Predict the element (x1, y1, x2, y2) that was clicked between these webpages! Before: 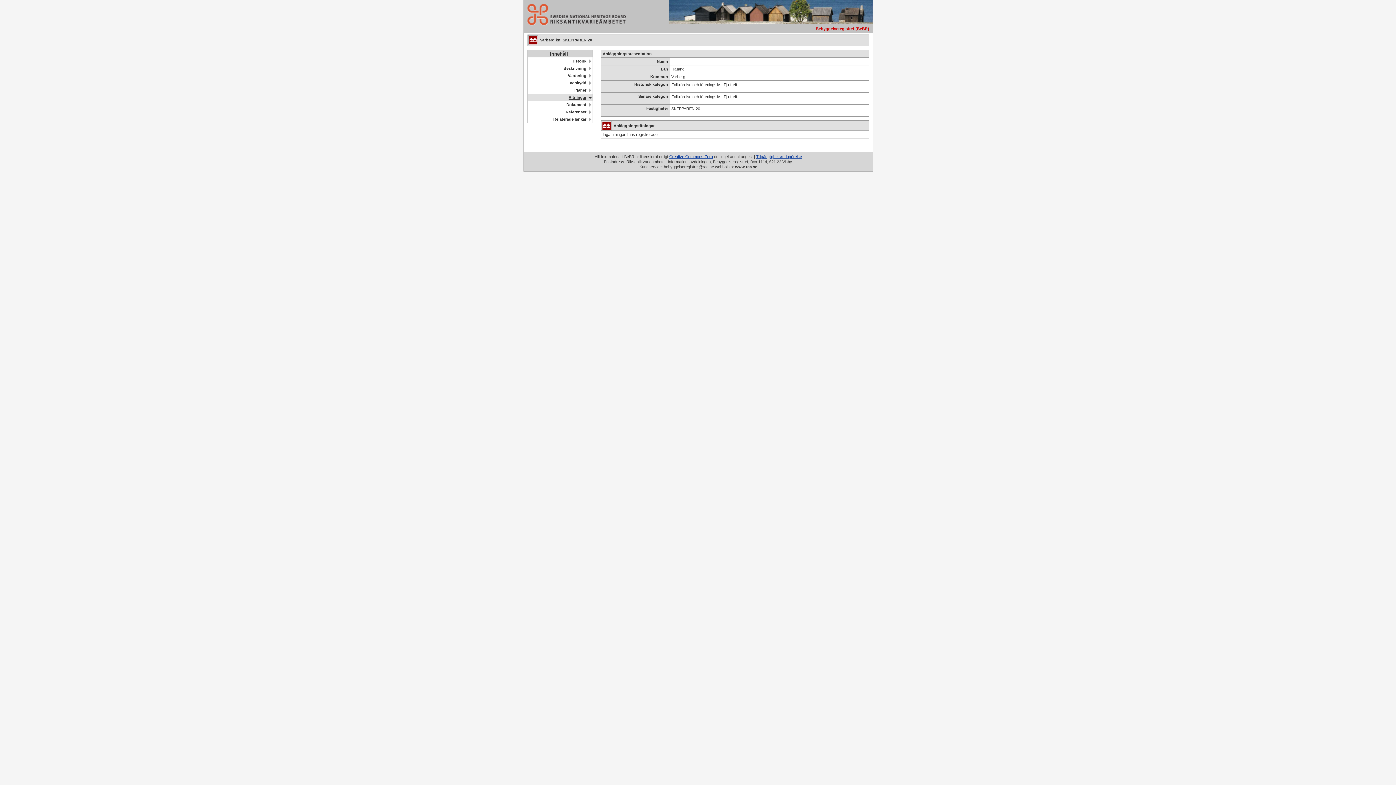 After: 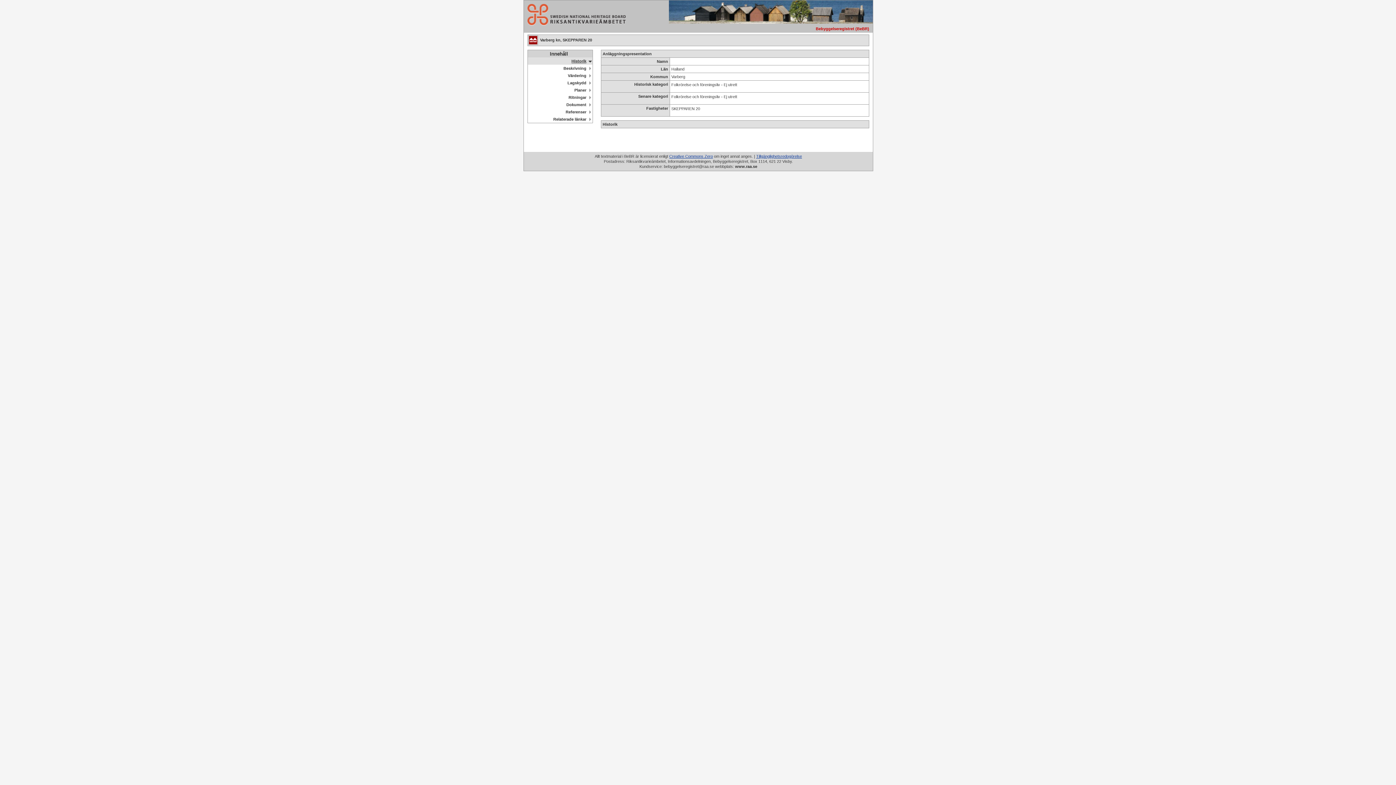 Action: bbox: (528, 57, 592, 64) label: Historik